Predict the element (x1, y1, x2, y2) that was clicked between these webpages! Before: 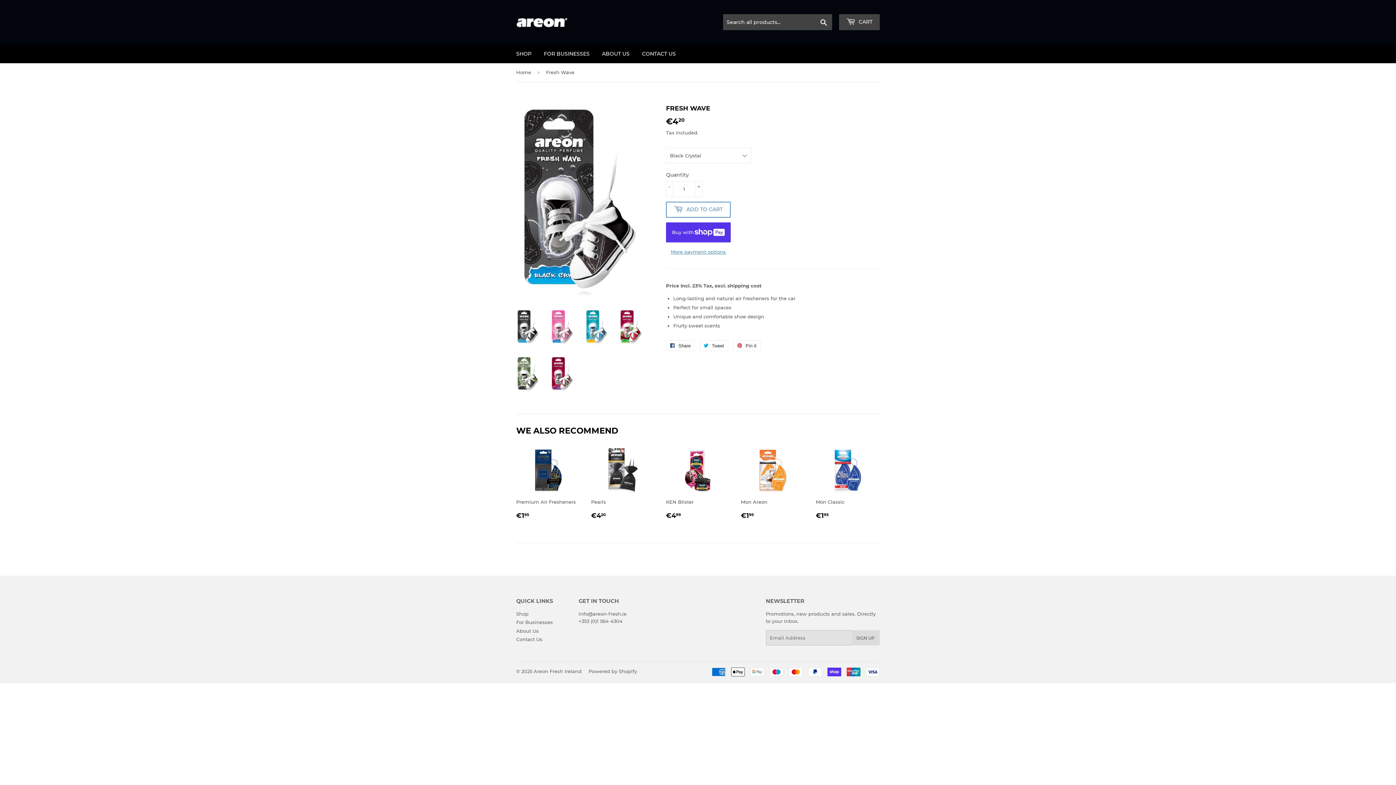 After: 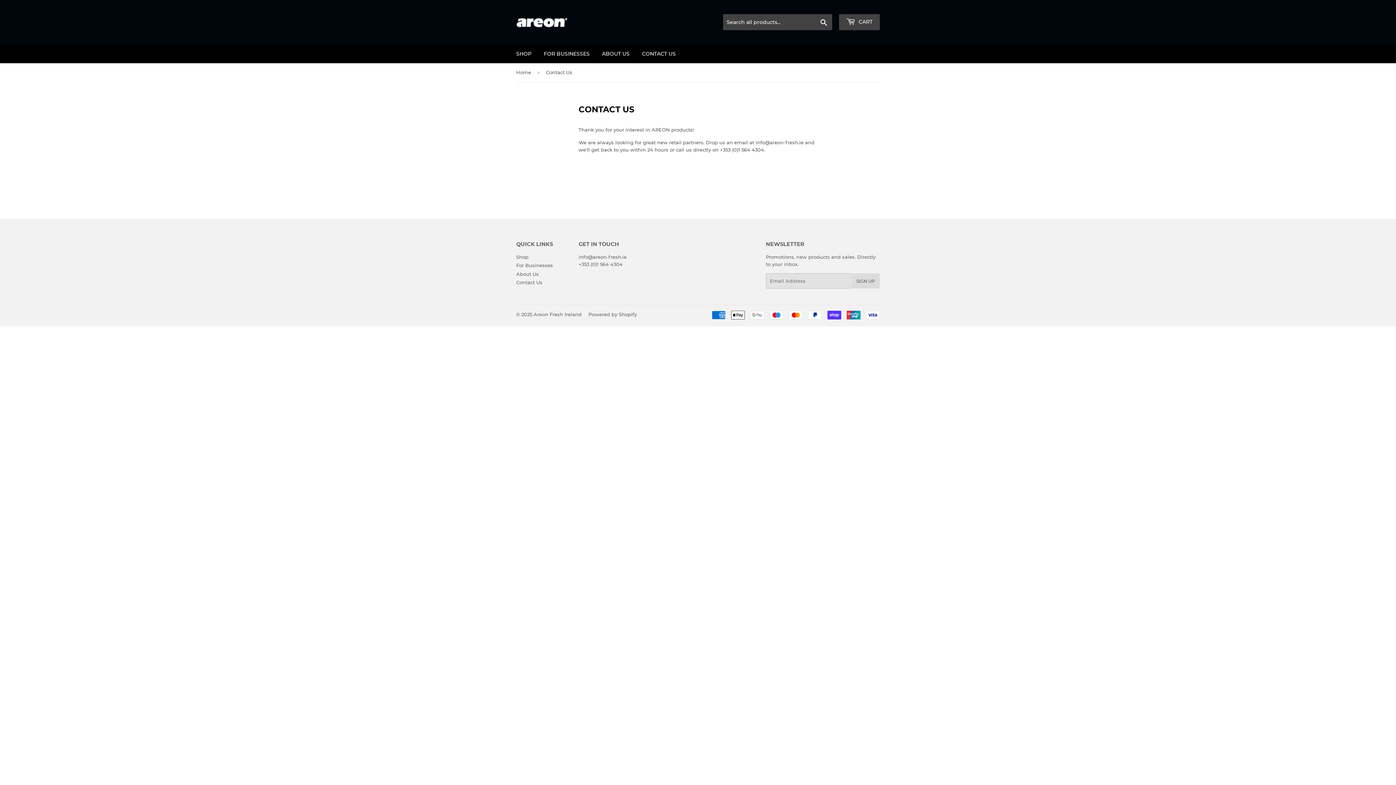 Action: label: Contact Us bbox: (516, 636, 542, 642)